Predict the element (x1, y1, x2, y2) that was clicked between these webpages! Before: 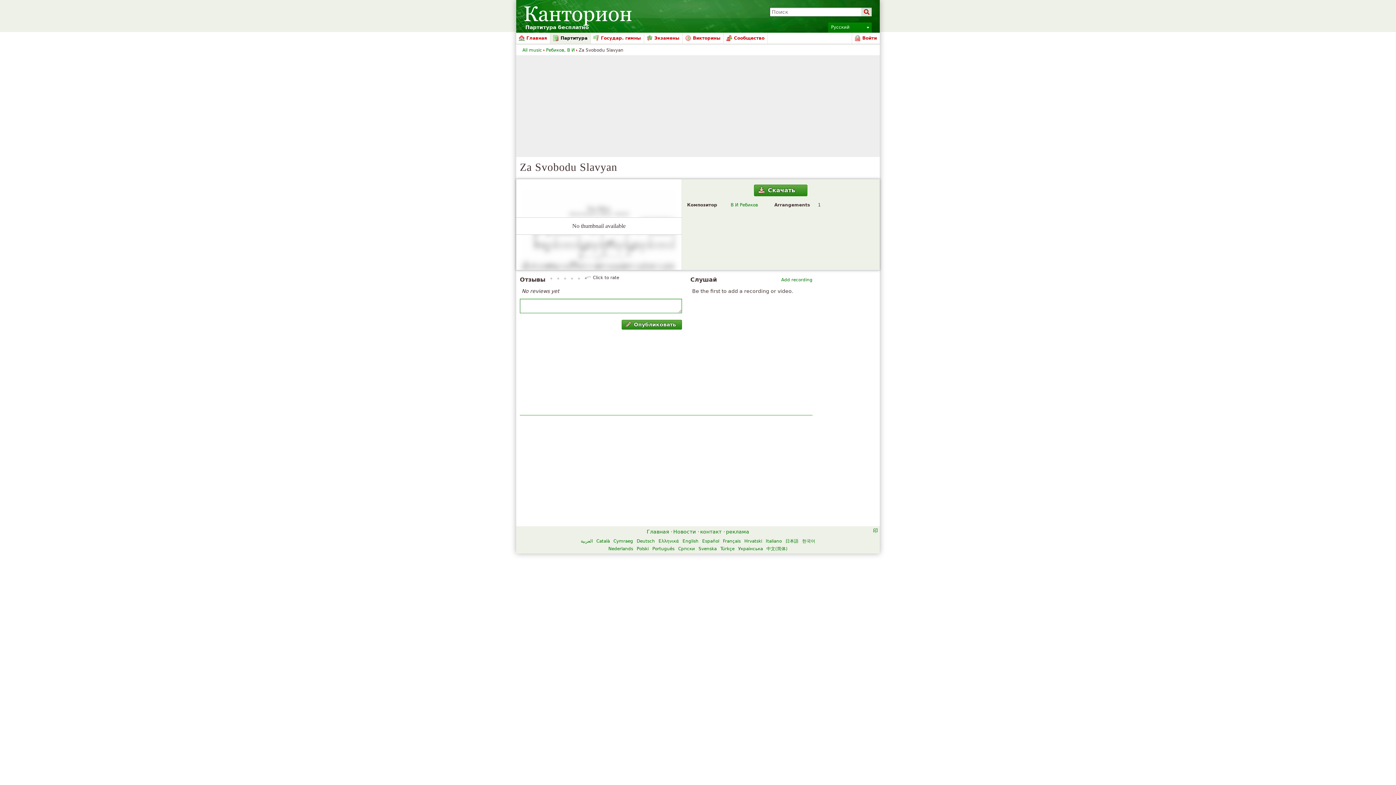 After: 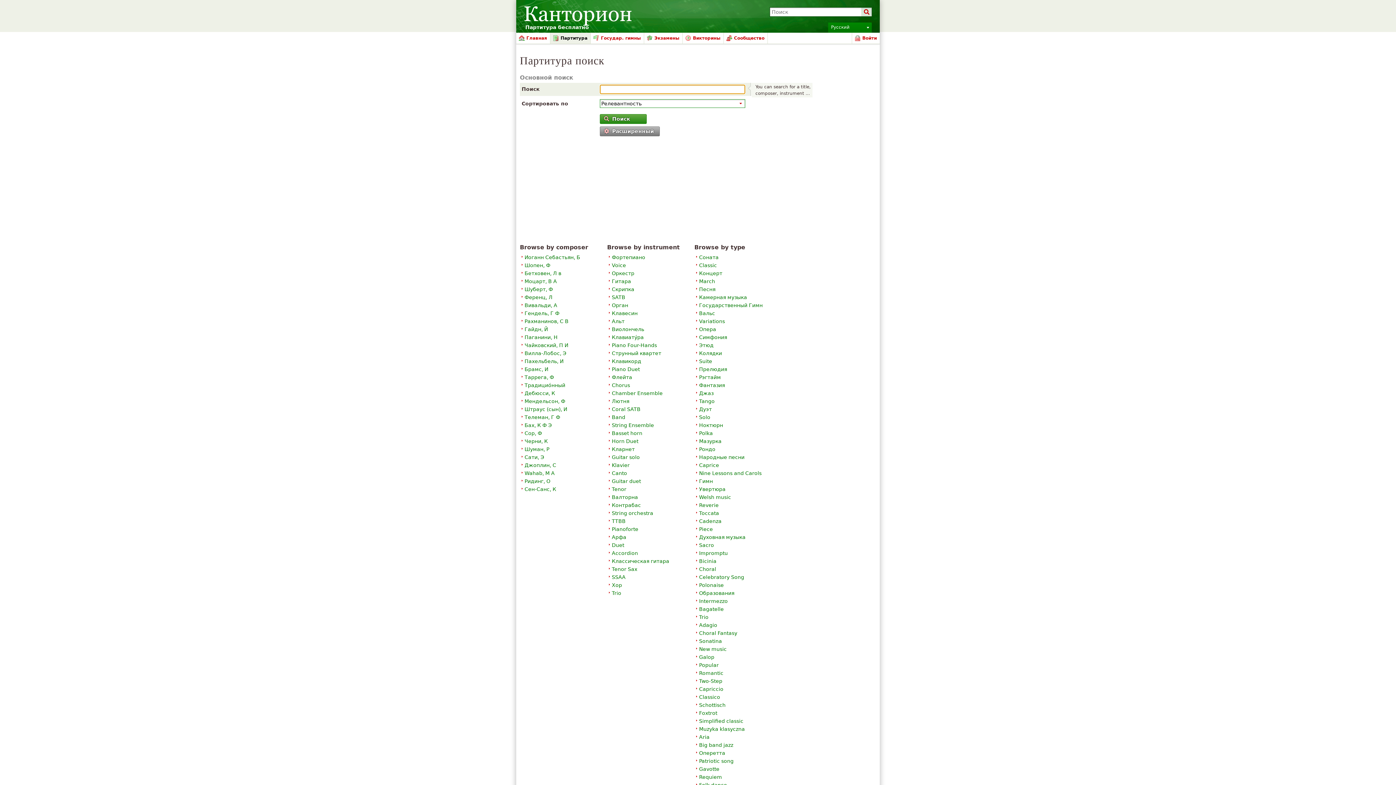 Action: label: All music bbox: (522, 47, 542, 52)